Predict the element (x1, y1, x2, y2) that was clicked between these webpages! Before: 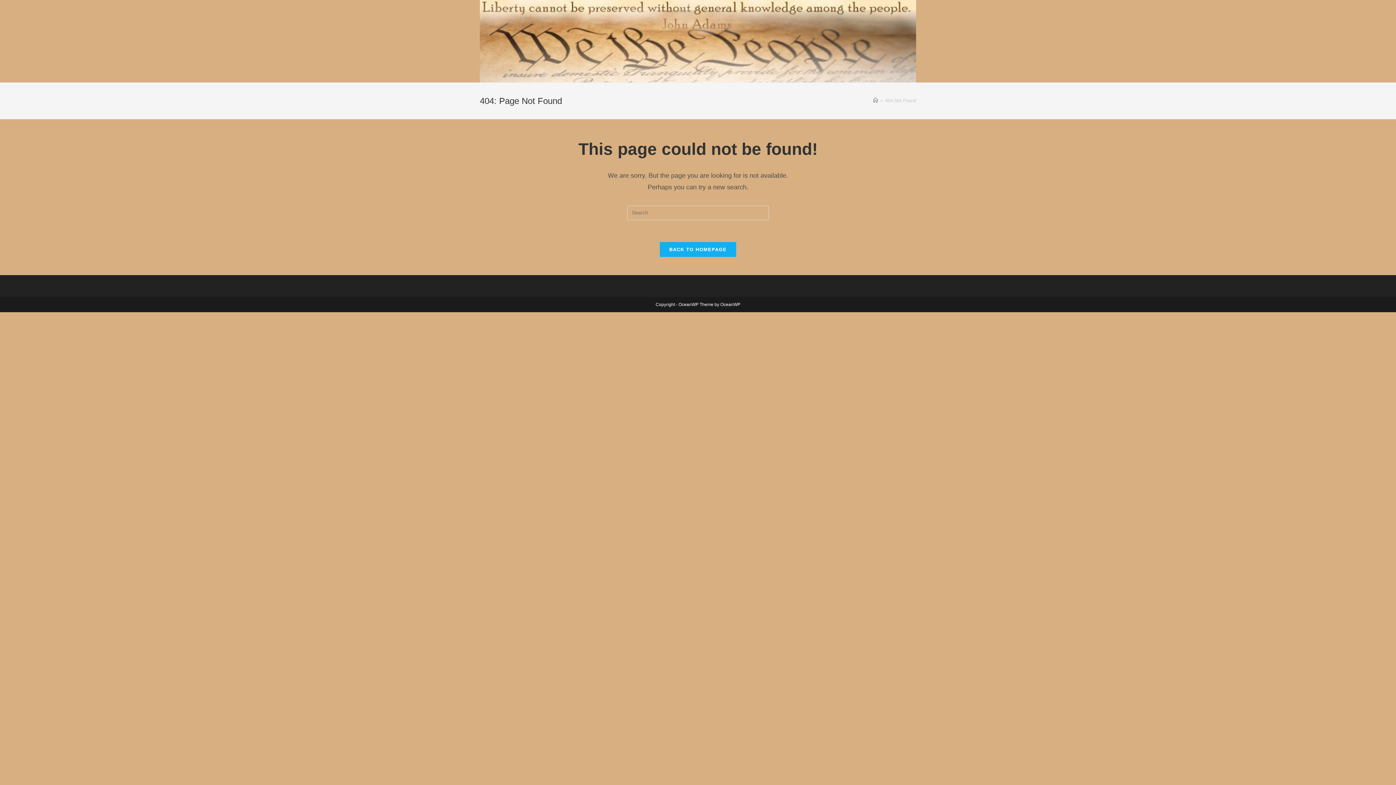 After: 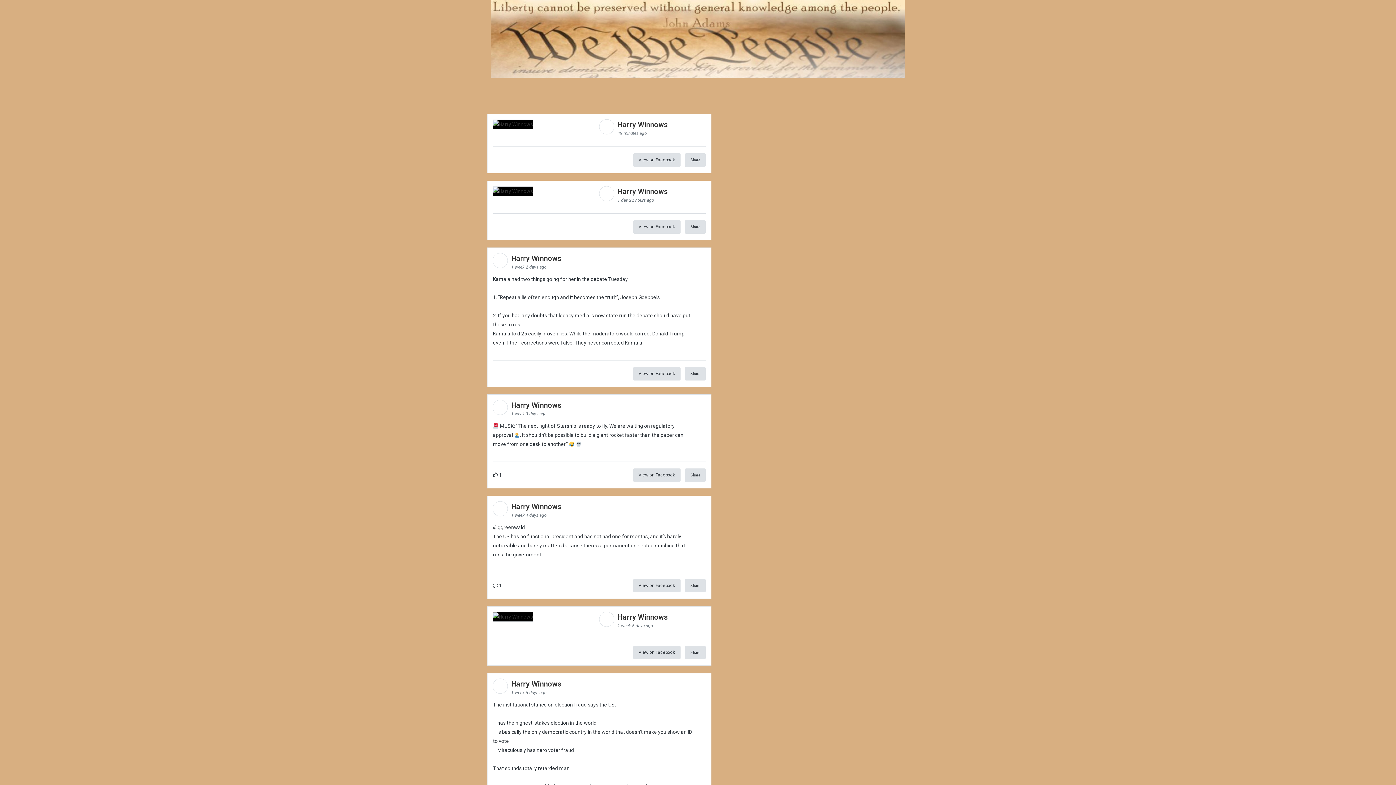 Action: bbox: (873, 97, 878, 103) label: Home